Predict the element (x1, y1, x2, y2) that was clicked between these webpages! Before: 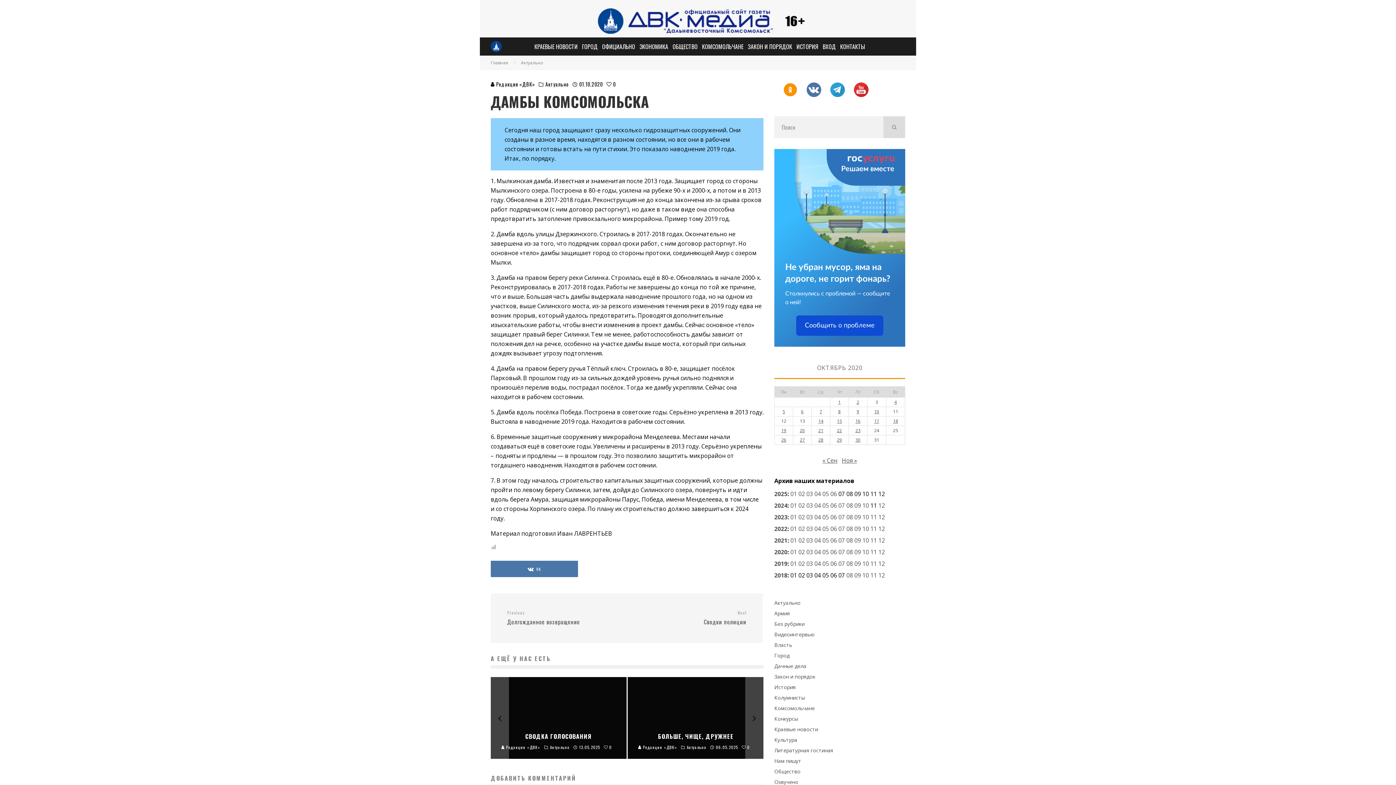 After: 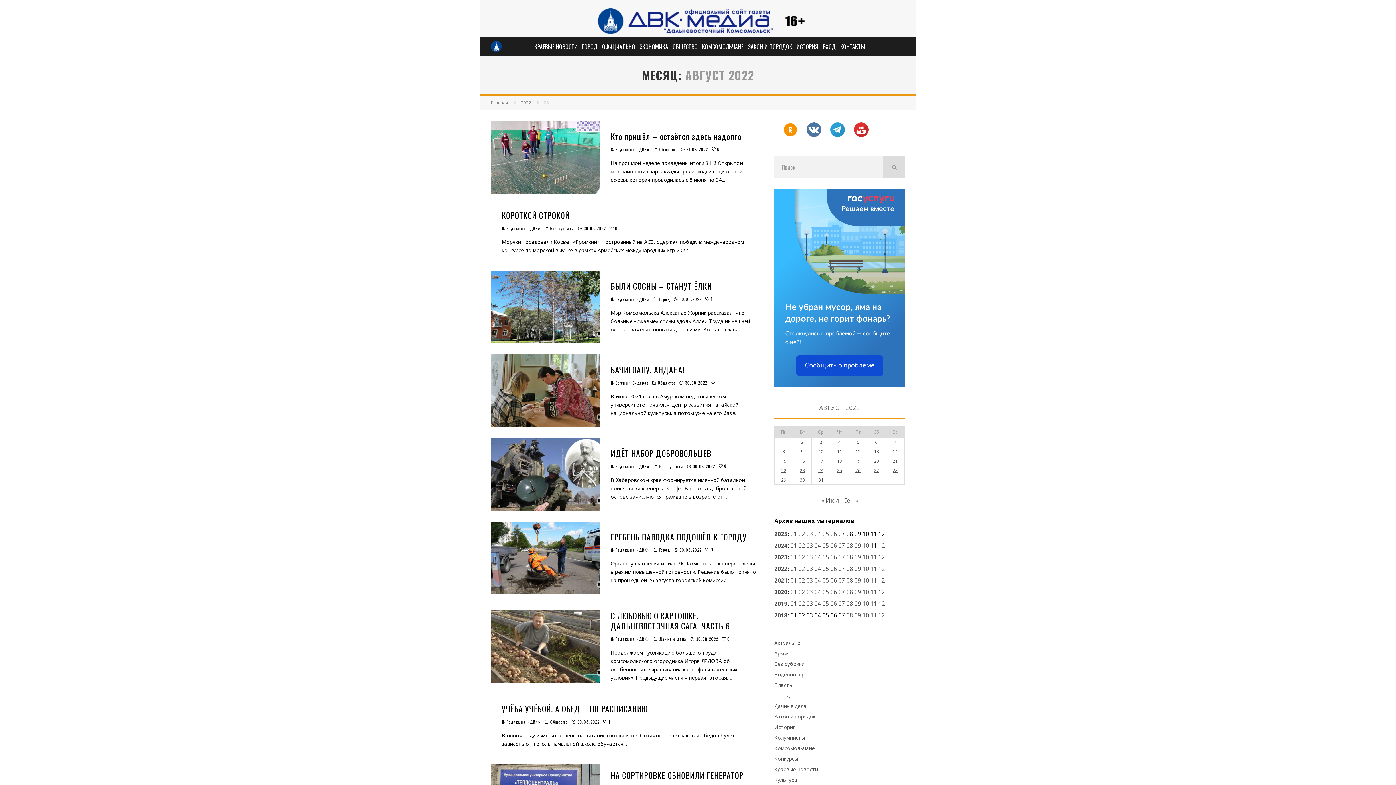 Action: label: 08 bbox: (846, 525, 853, 533)